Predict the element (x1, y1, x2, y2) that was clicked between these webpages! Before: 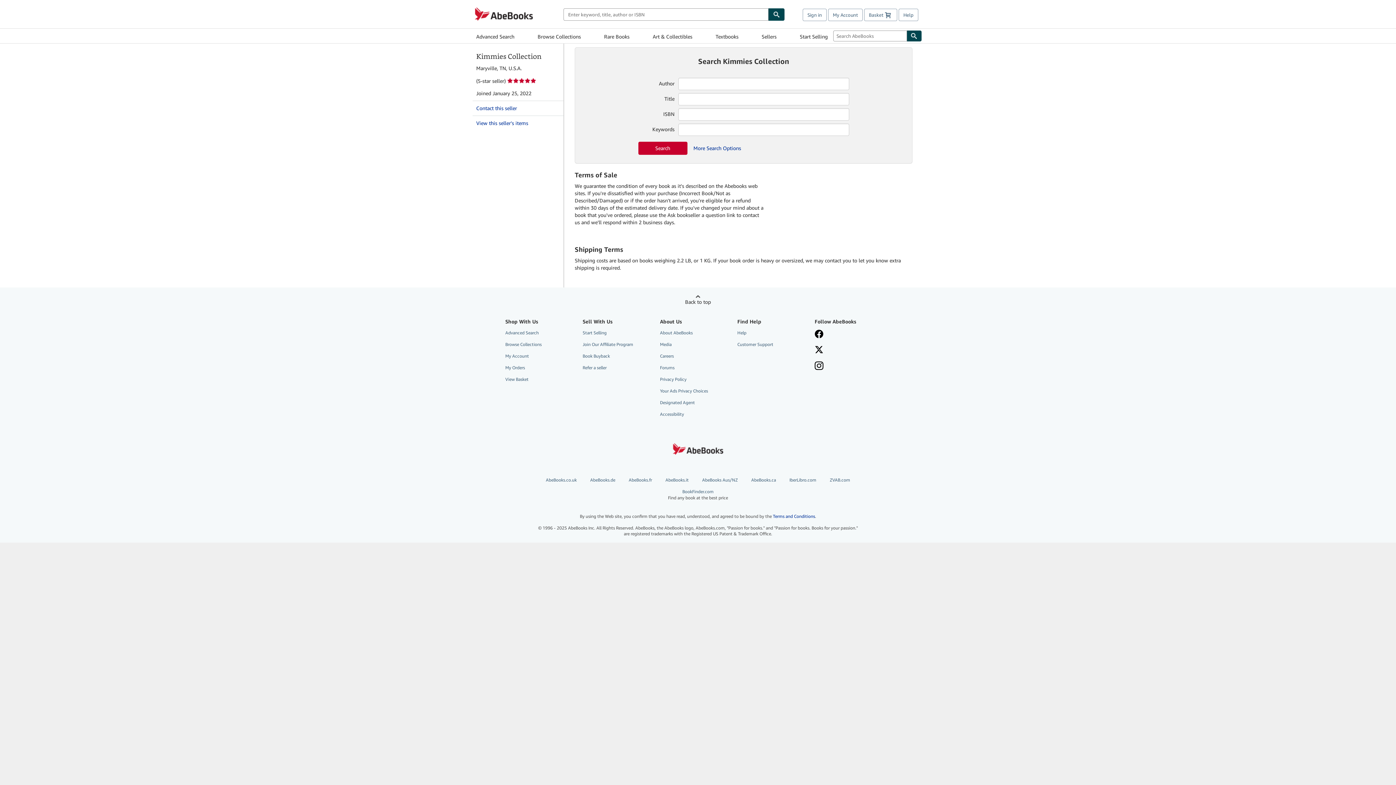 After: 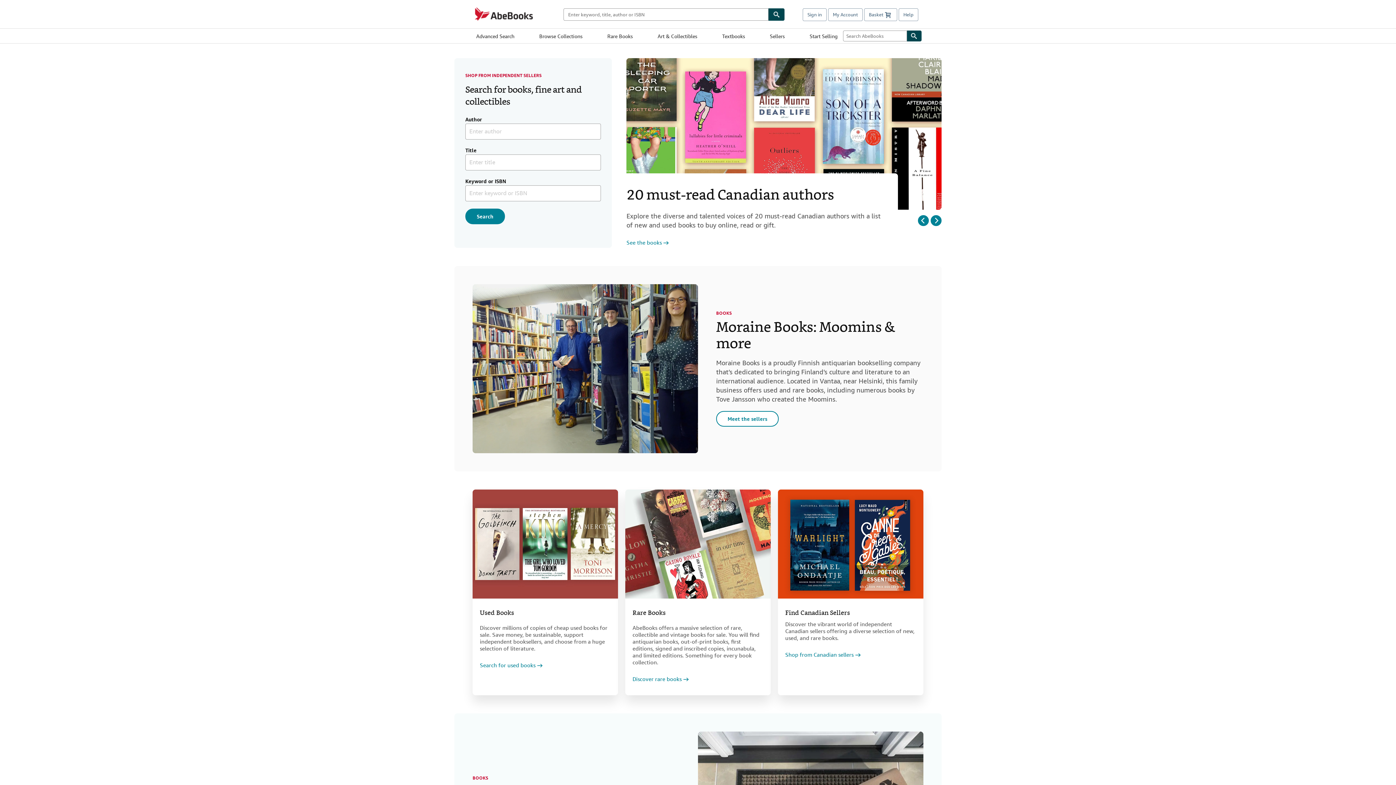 Action: bbox: (747, 477, 780, 482) label: AbeBooks.ca